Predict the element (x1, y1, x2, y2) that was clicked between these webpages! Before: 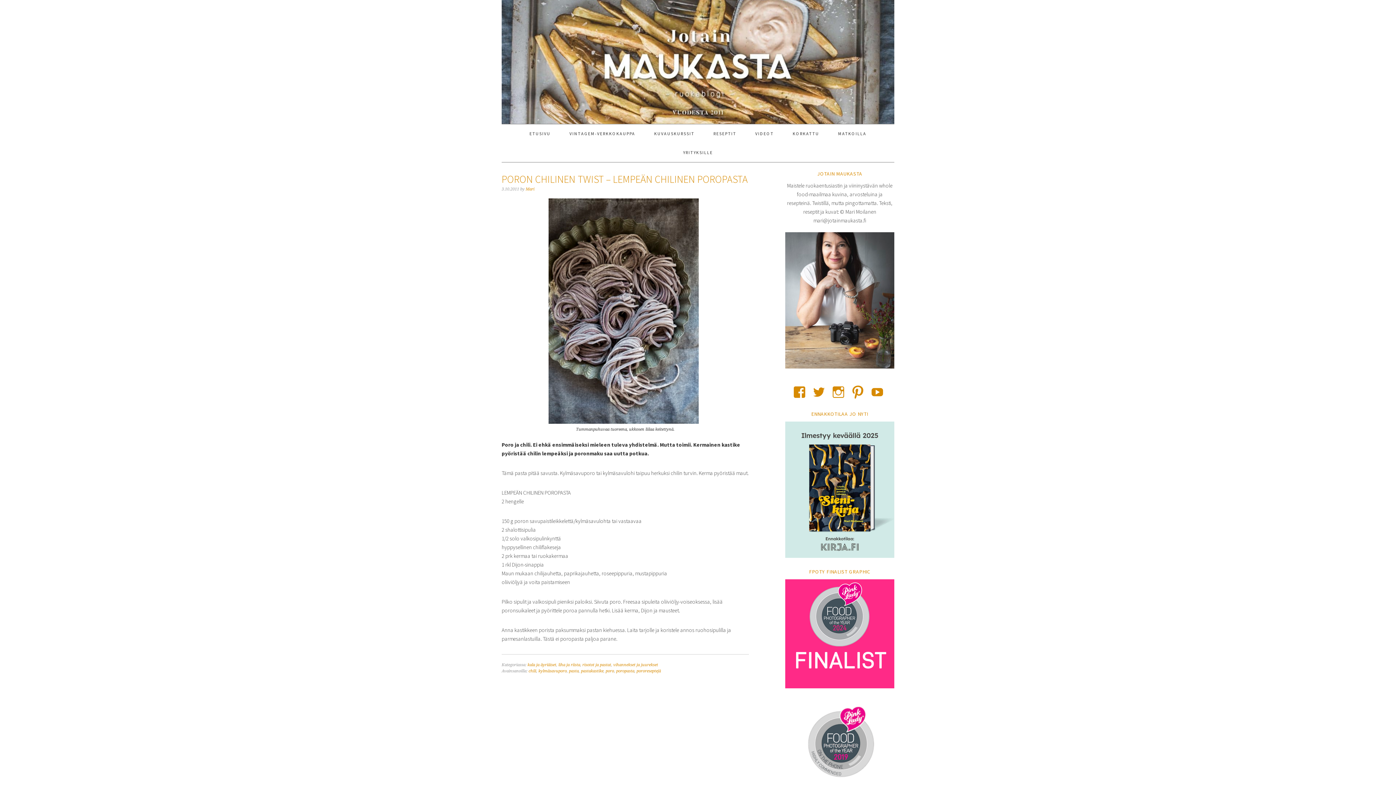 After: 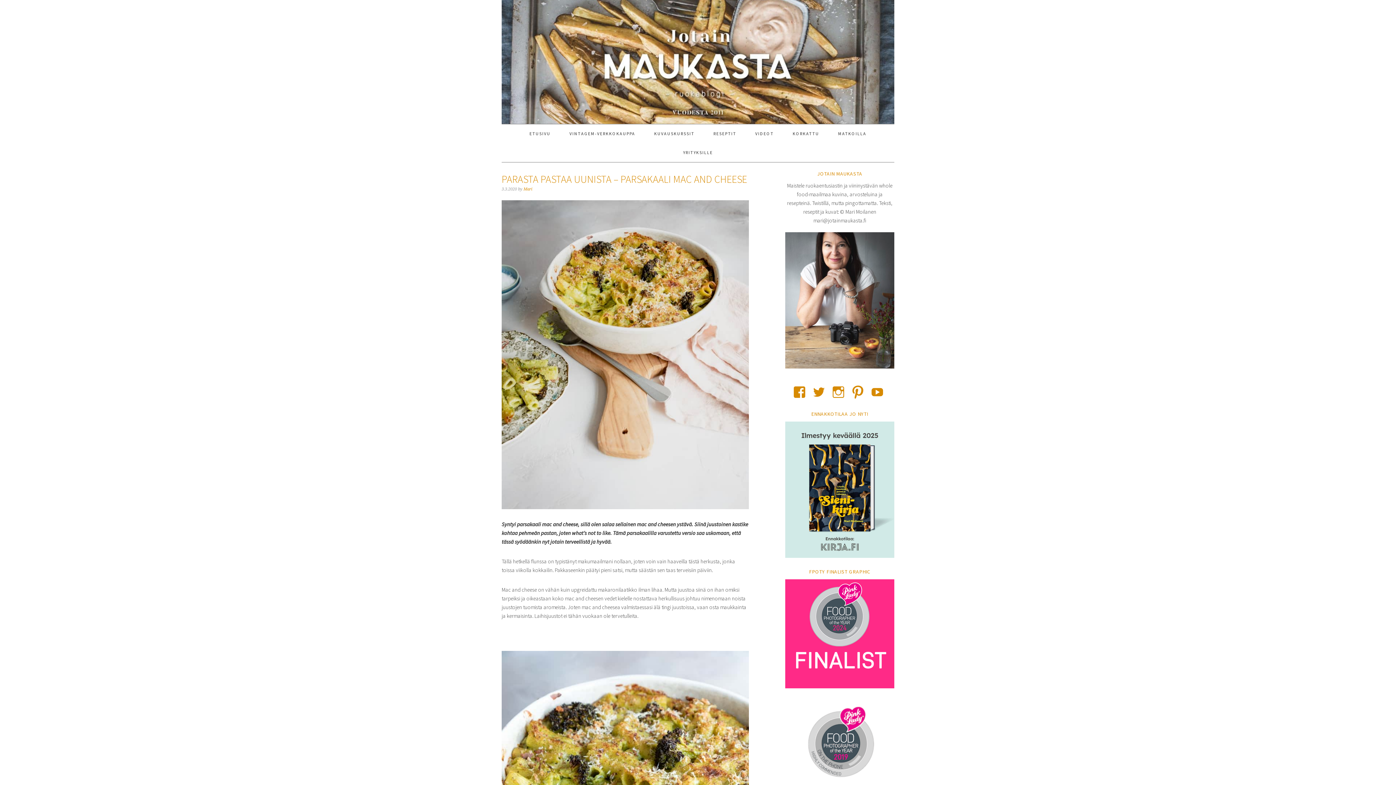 Action: bbox: (569, 669, 578, 673) label: pasta